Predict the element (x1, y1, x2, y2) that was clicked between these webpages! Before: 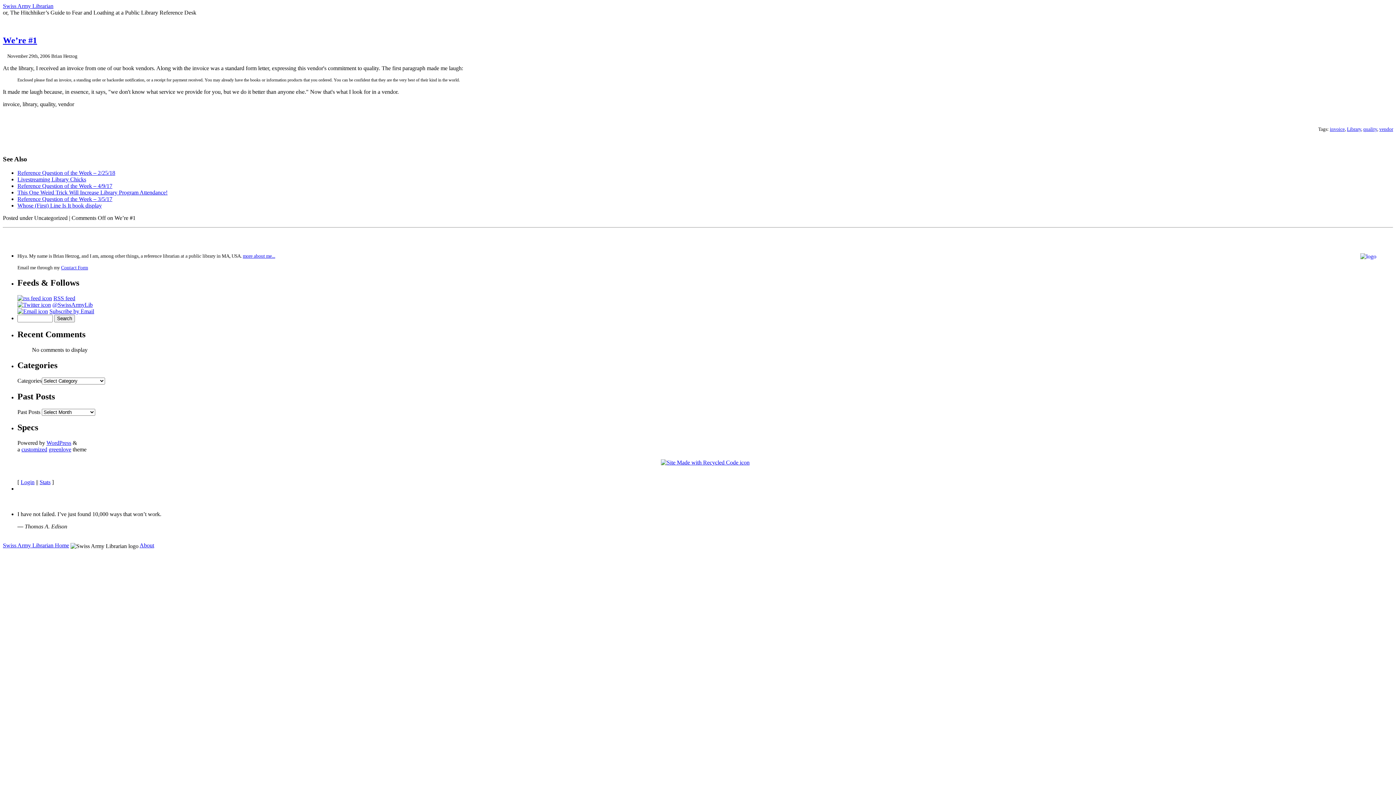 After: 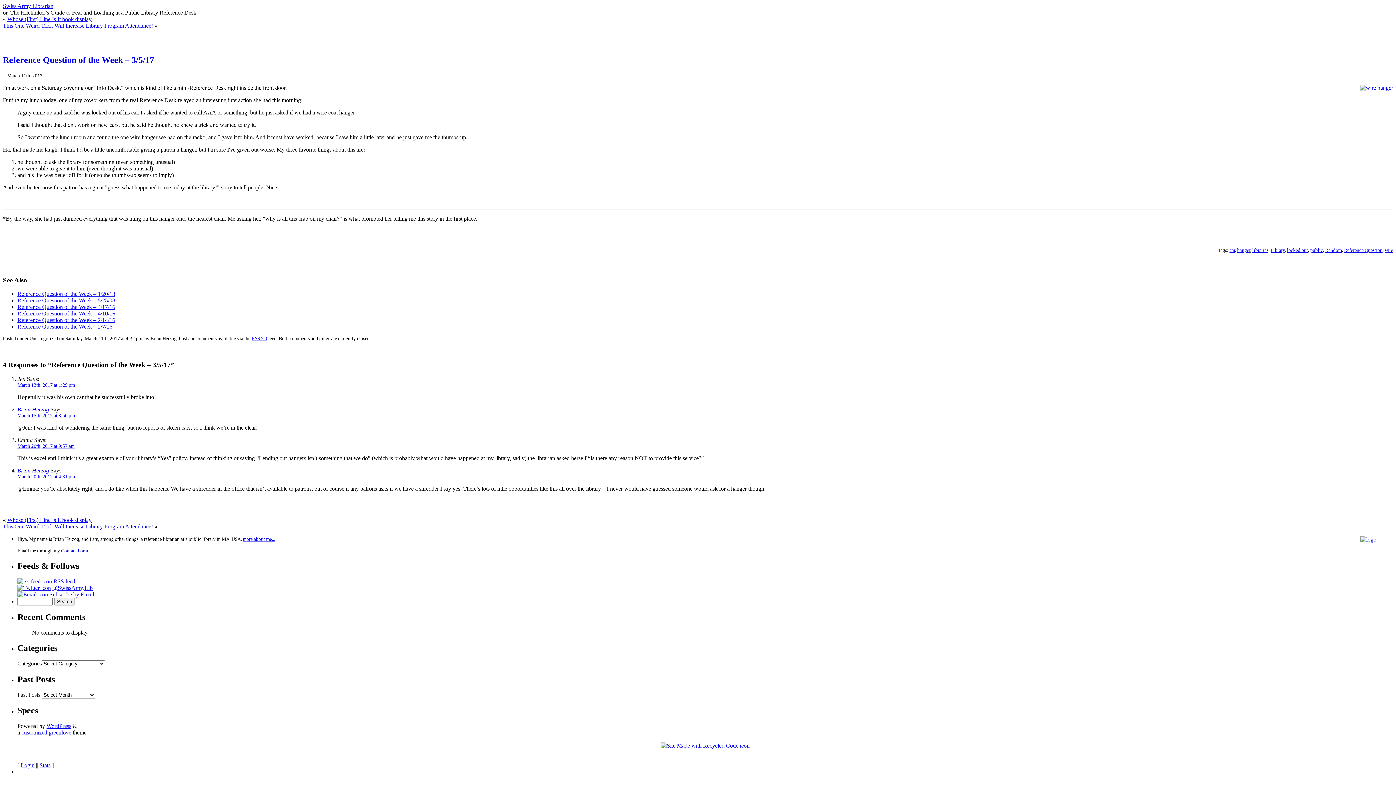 Action: label: Reference Question of the Week – 3/5/17 bbox: (17, 196, 112, 202)